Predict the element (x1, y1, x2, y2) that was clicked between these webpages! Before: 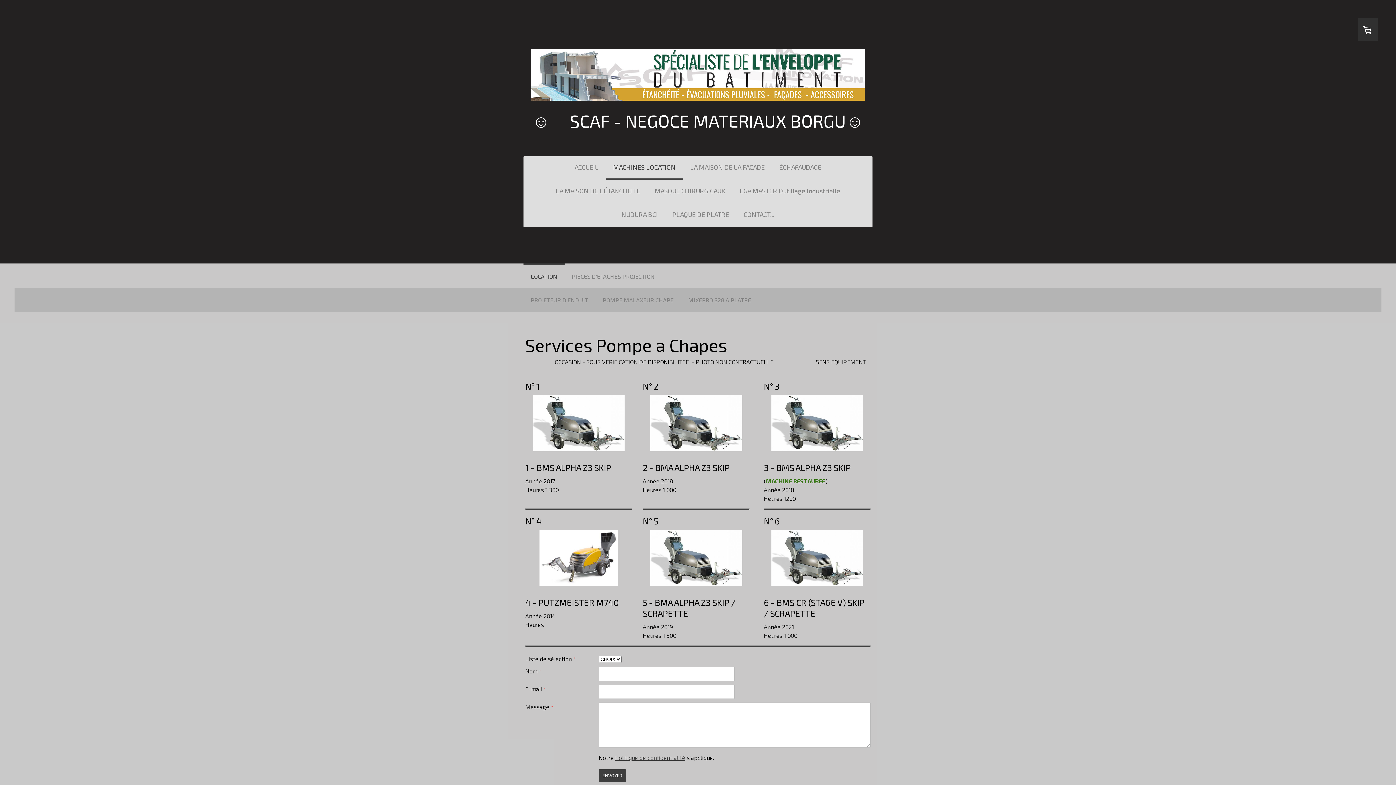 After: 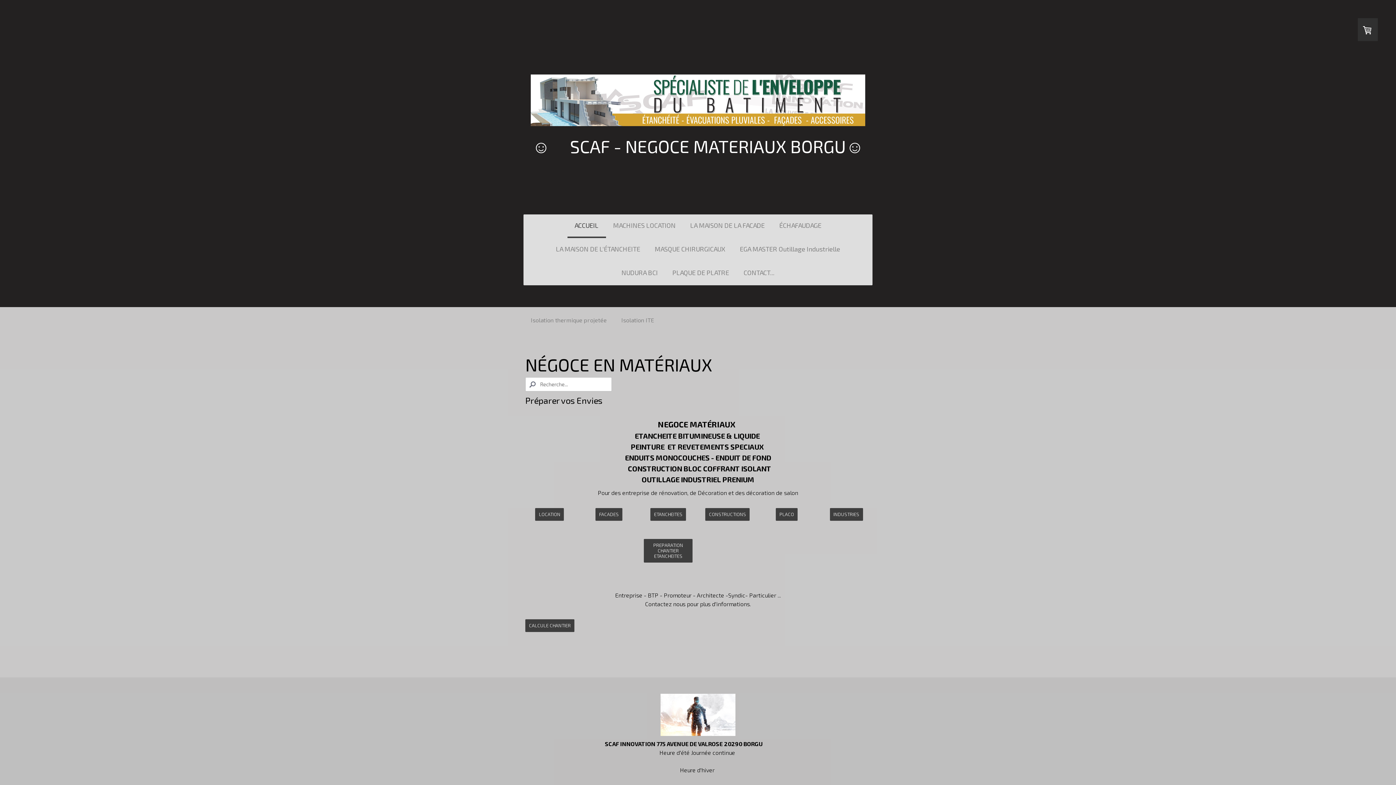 Action: bbox: (530, 49, 865, 56)